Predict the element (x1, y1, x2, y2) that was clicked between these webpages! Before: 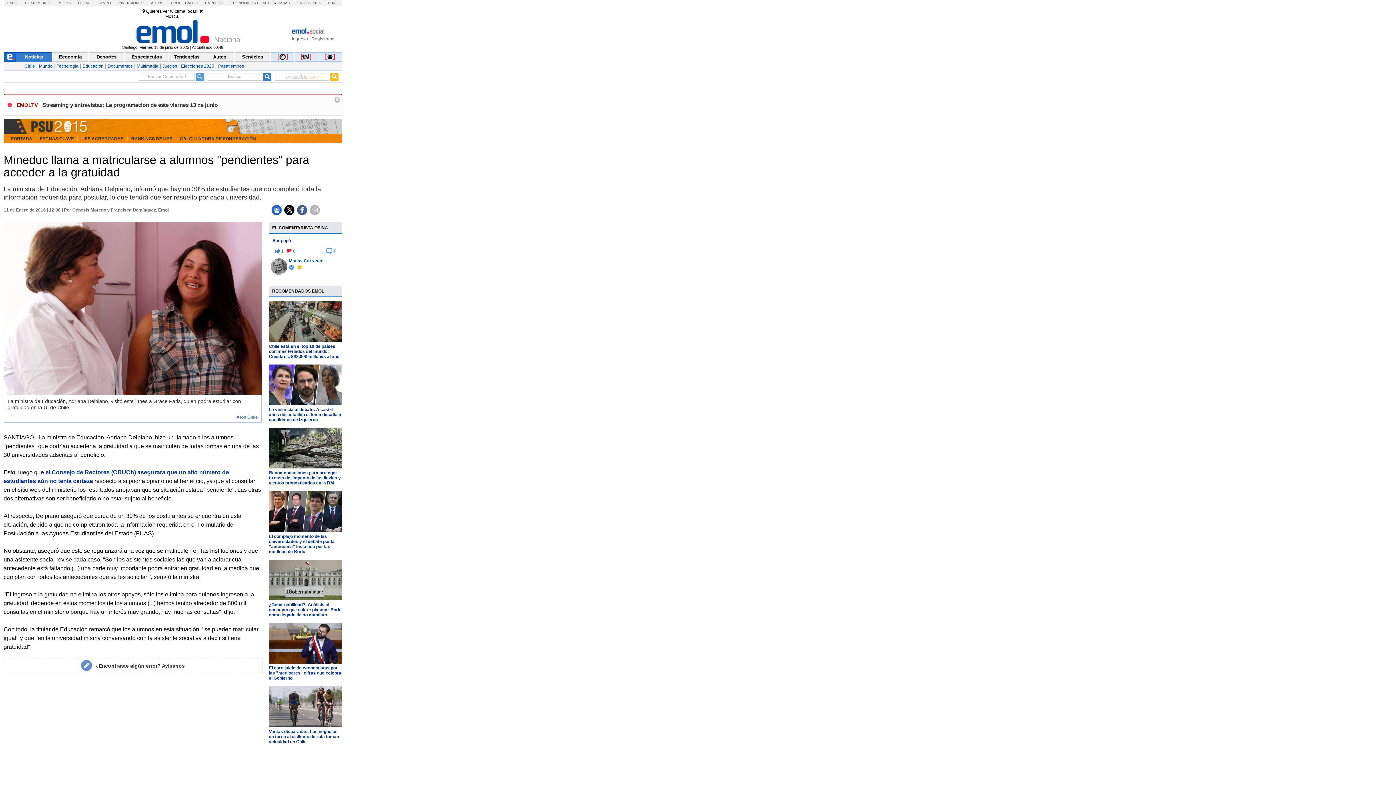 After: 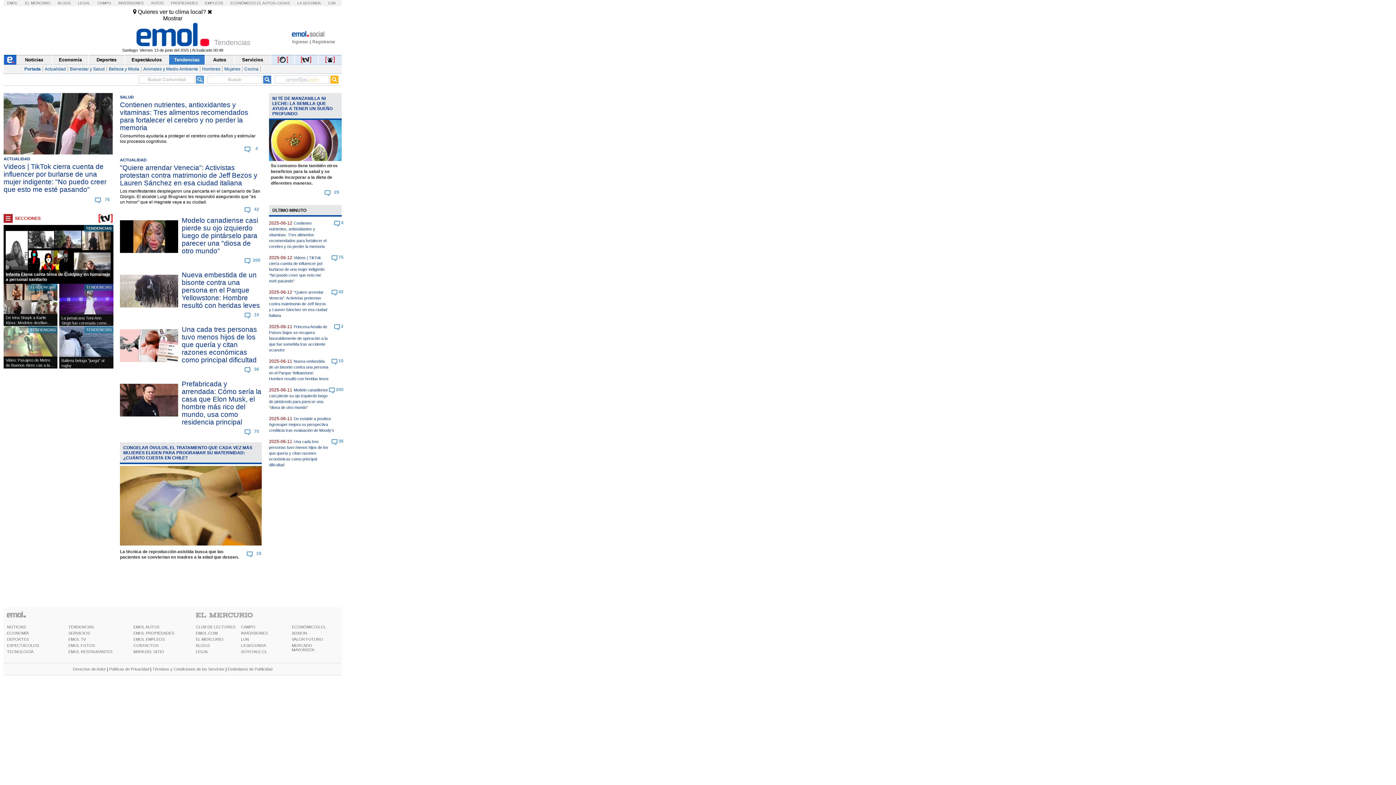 Action: bbox: (169, 52, 204, 61) label: Tendencias